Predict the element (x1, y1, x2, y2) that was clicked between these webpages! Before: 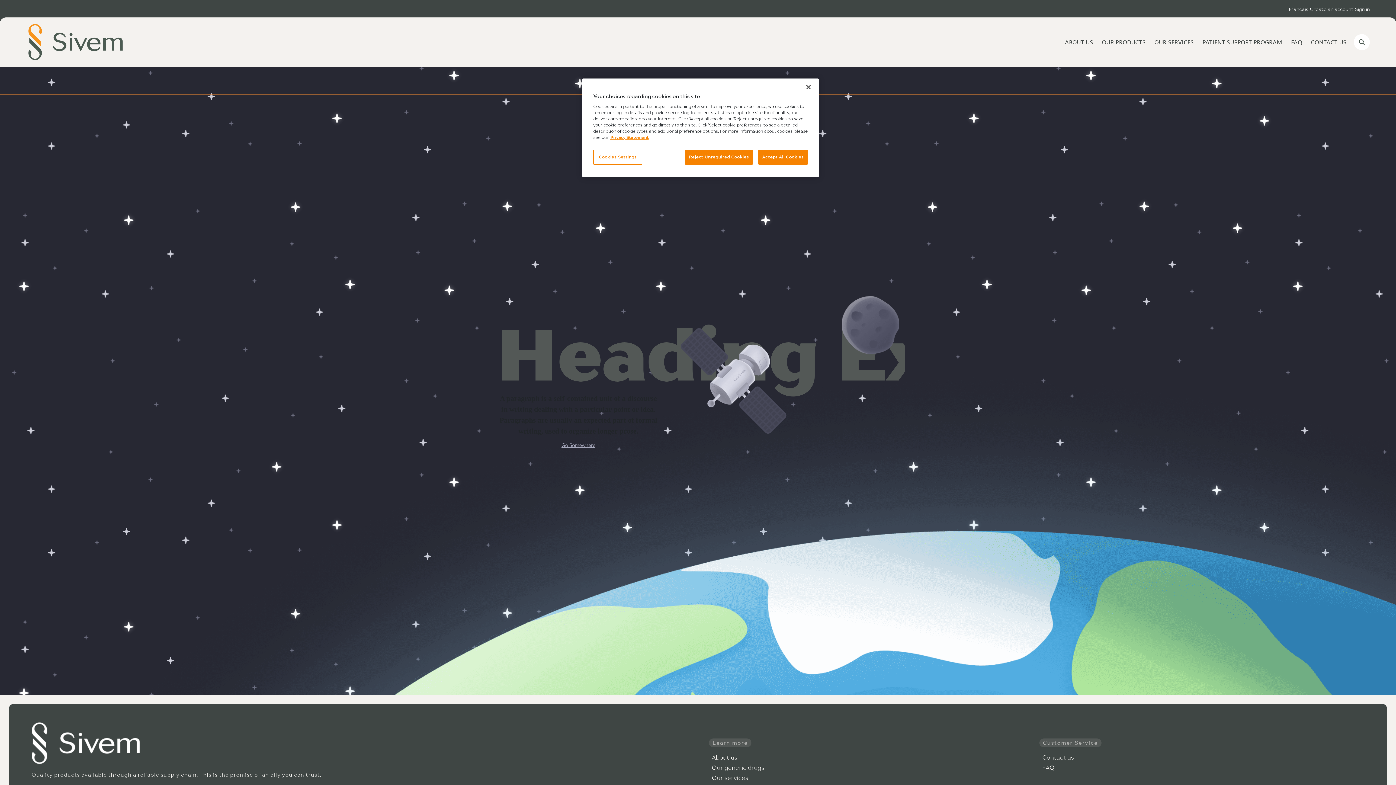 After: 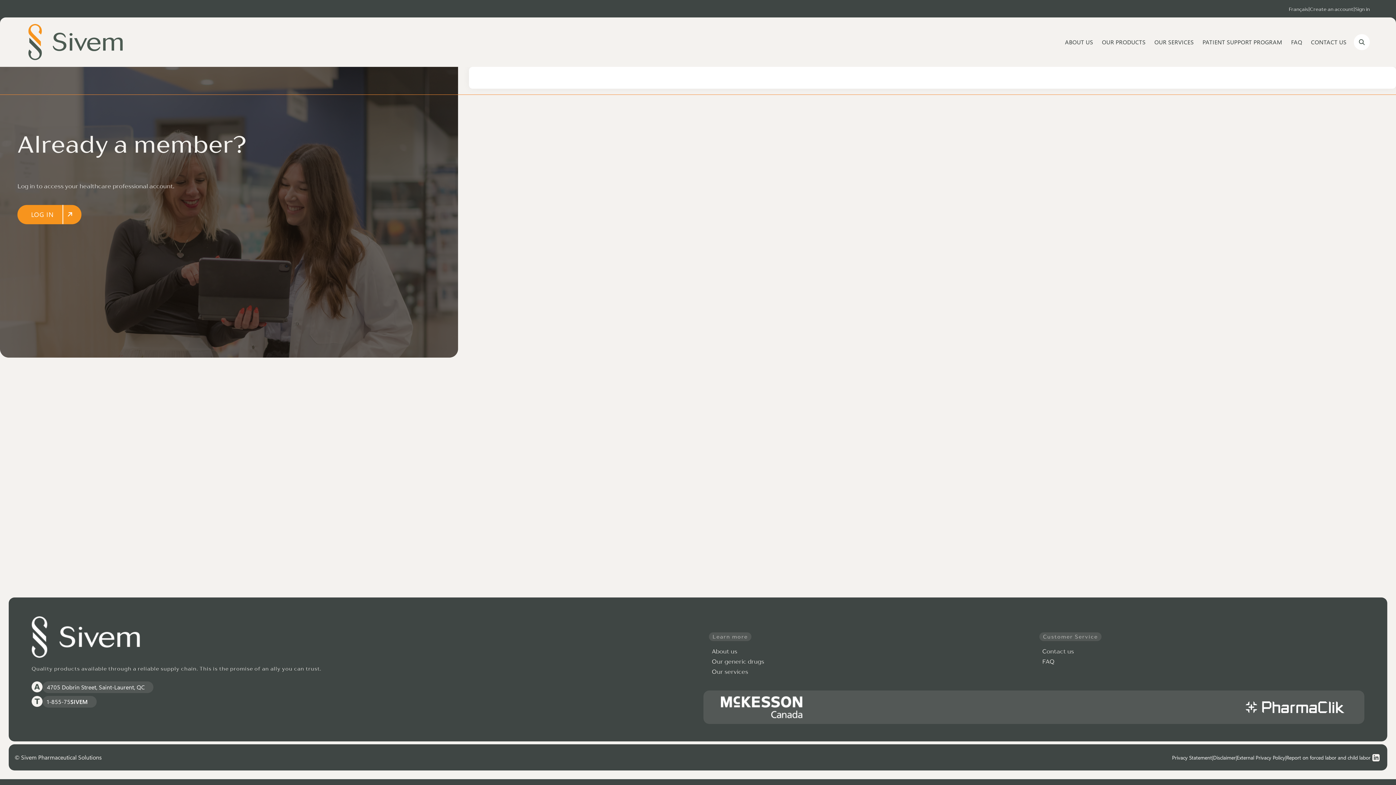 Action: label: Create an account bbox: (1310, 5, 1353, 12)